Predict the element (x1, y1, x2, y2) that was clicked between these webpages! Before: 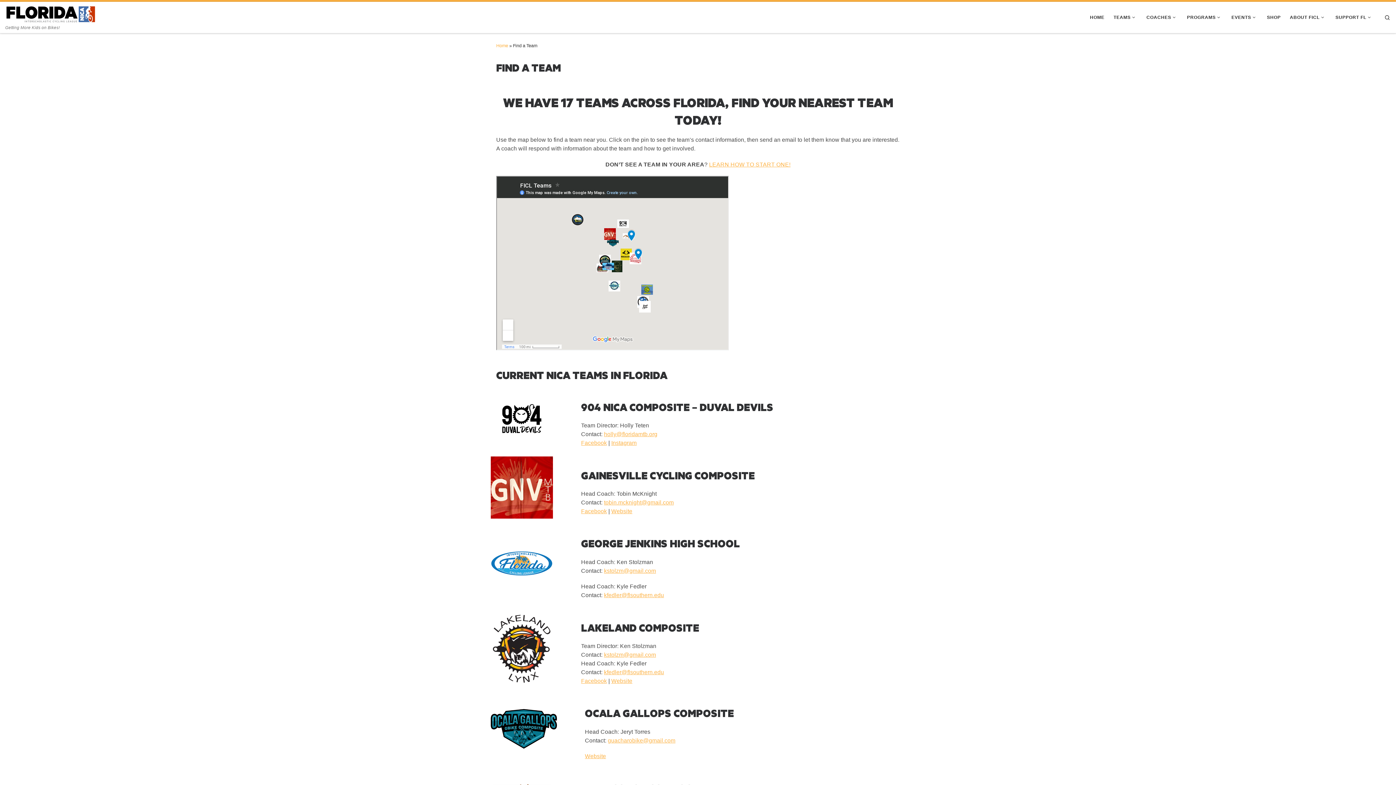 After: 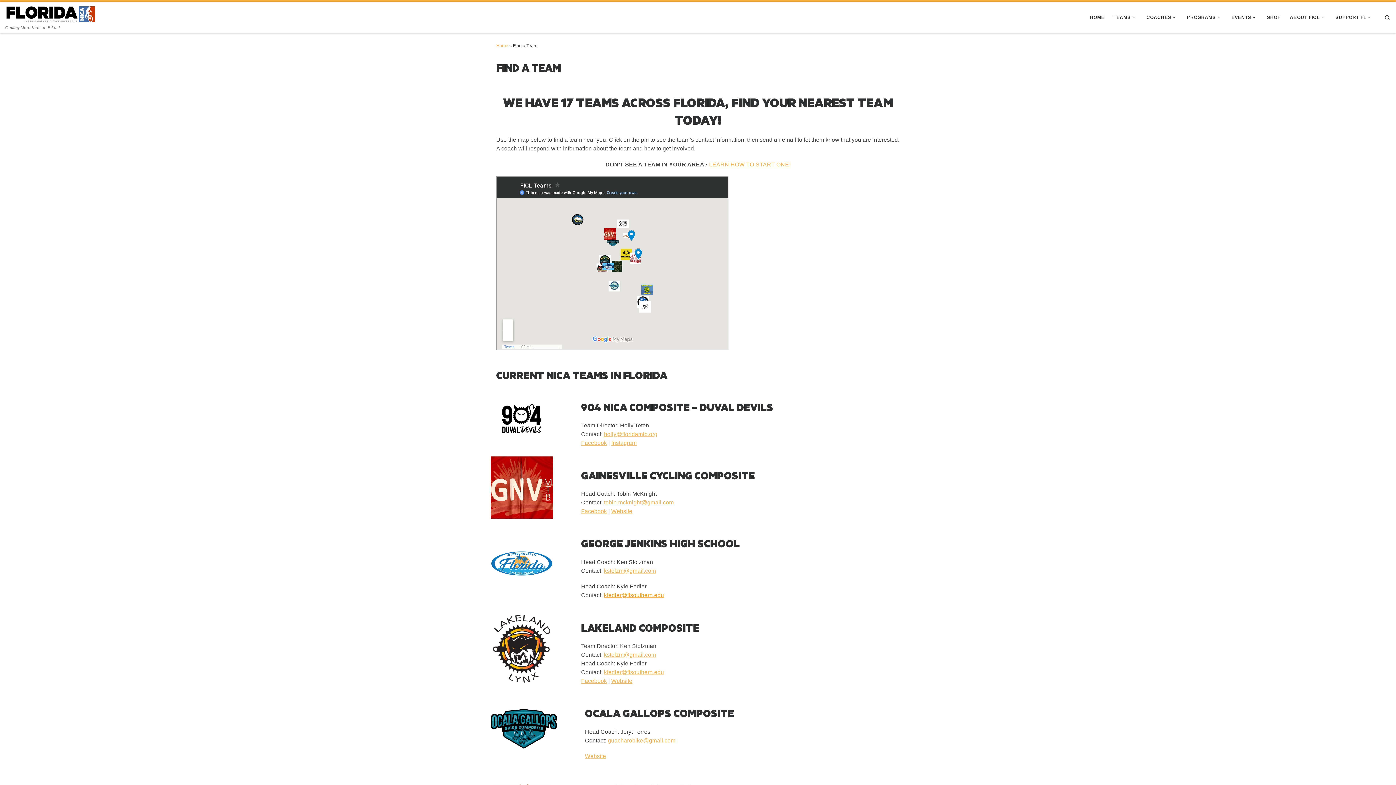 Action: label: kfedler@flsouthern.edu bbox: (604, 592, 664, 598)